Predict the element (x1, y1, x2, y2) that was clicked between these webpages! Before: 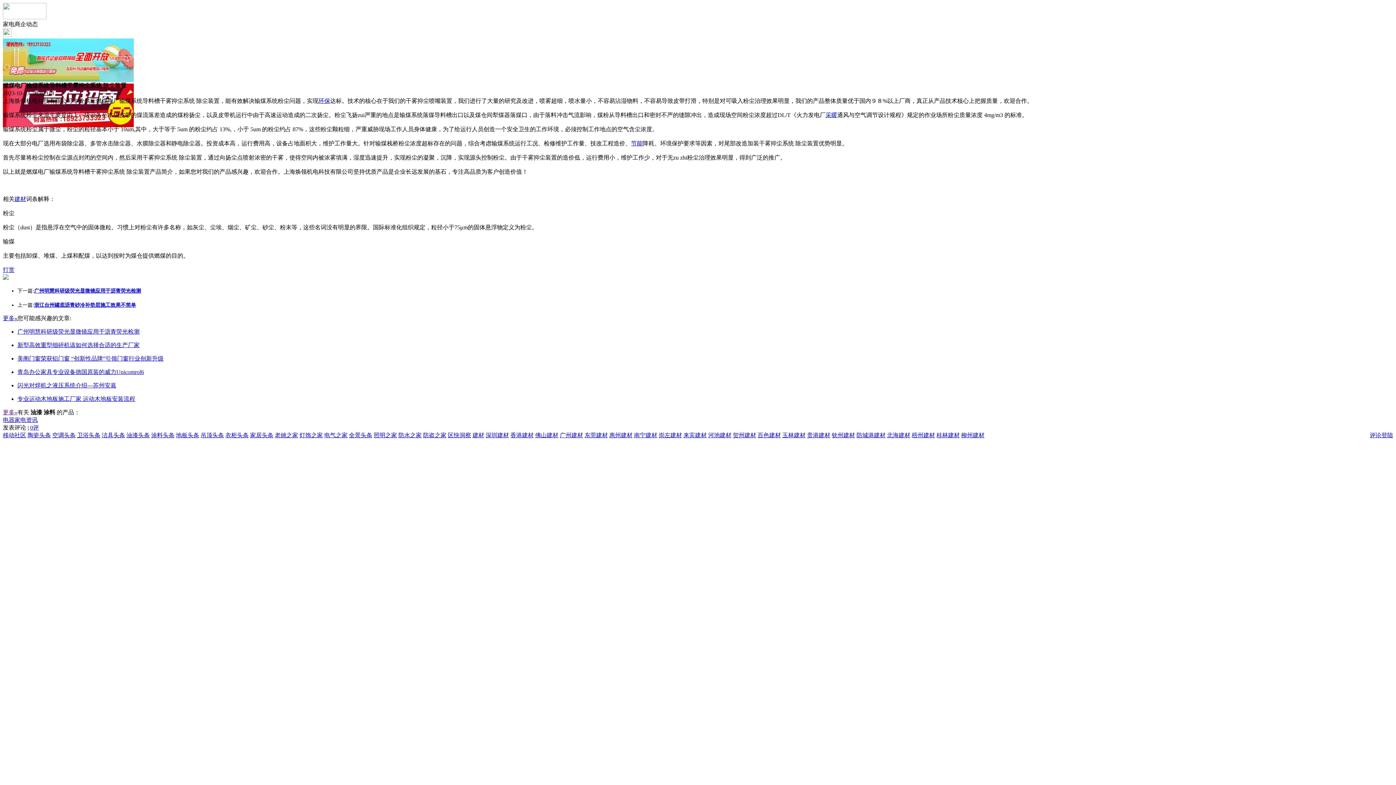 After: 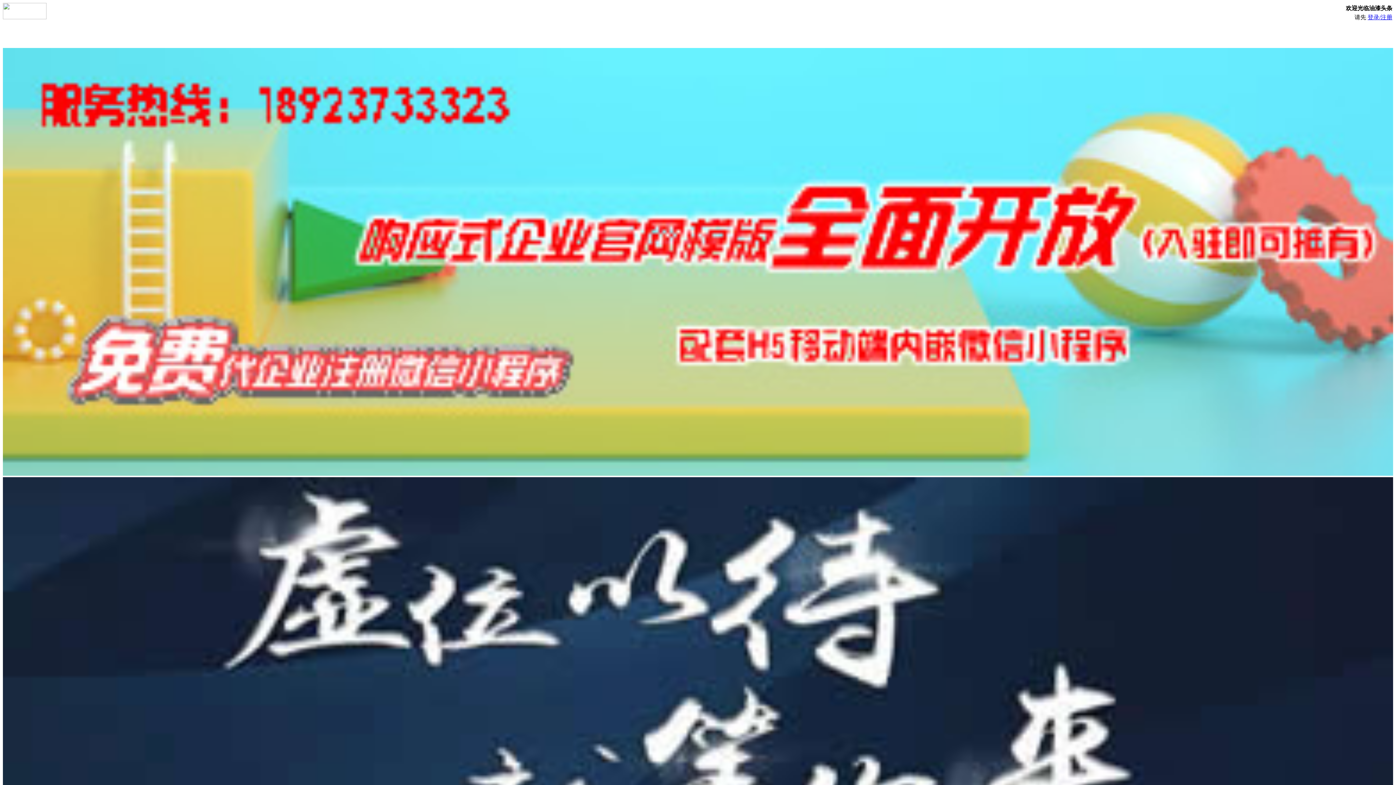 Action: label: 油漆头条 bbox: (126, 432, 149, 438)